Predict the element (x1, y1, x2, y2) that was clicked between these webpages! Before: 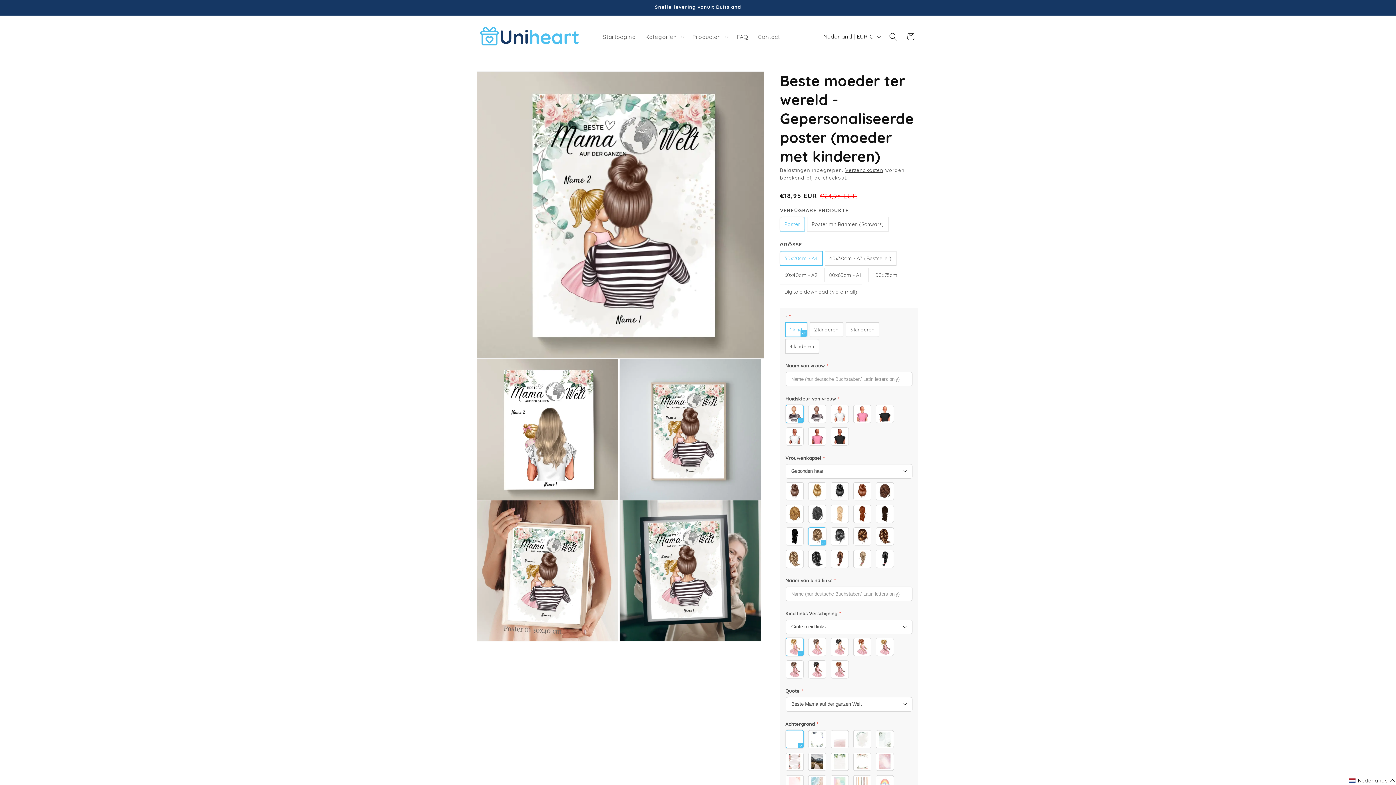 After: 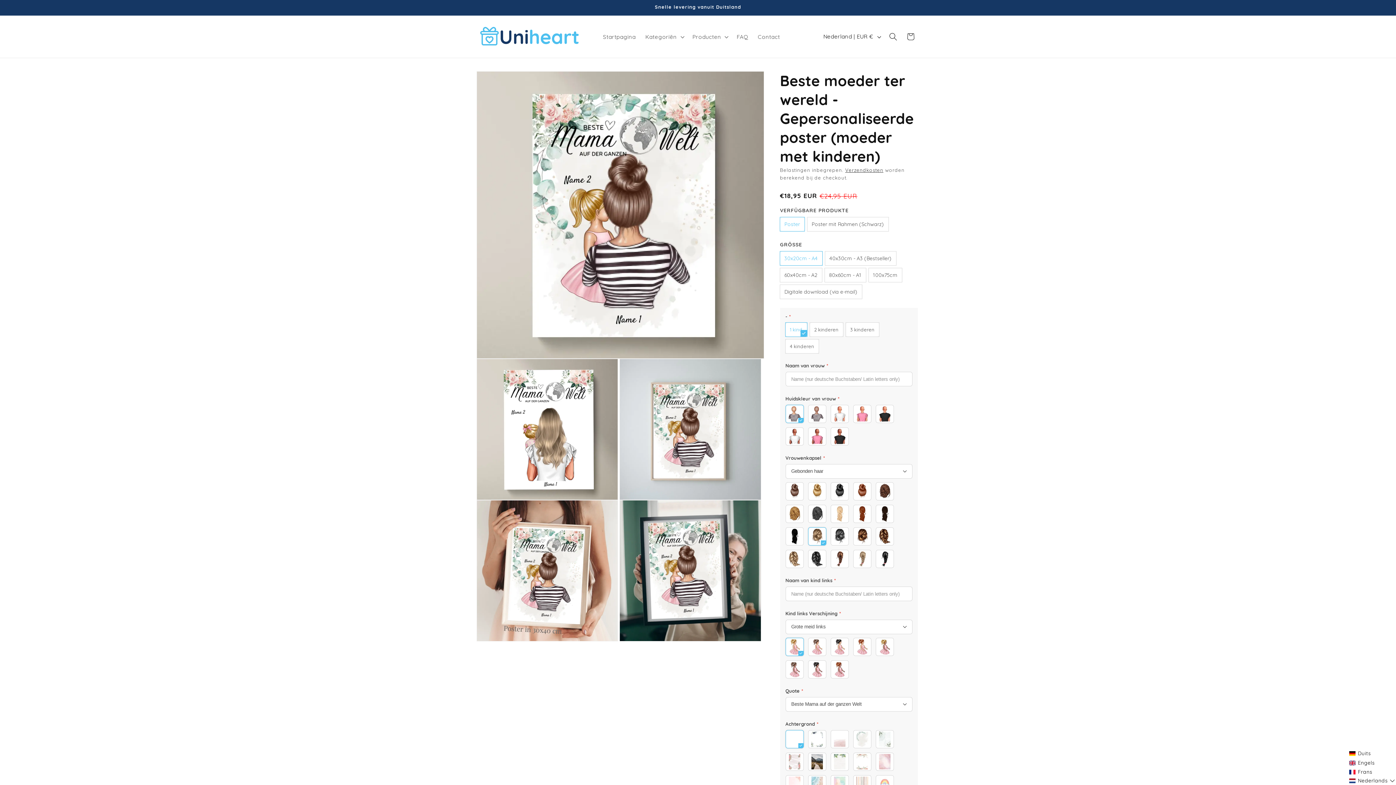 Action: label: Selected language: Nederlands bbox: (1348, 776, 1396, 785)